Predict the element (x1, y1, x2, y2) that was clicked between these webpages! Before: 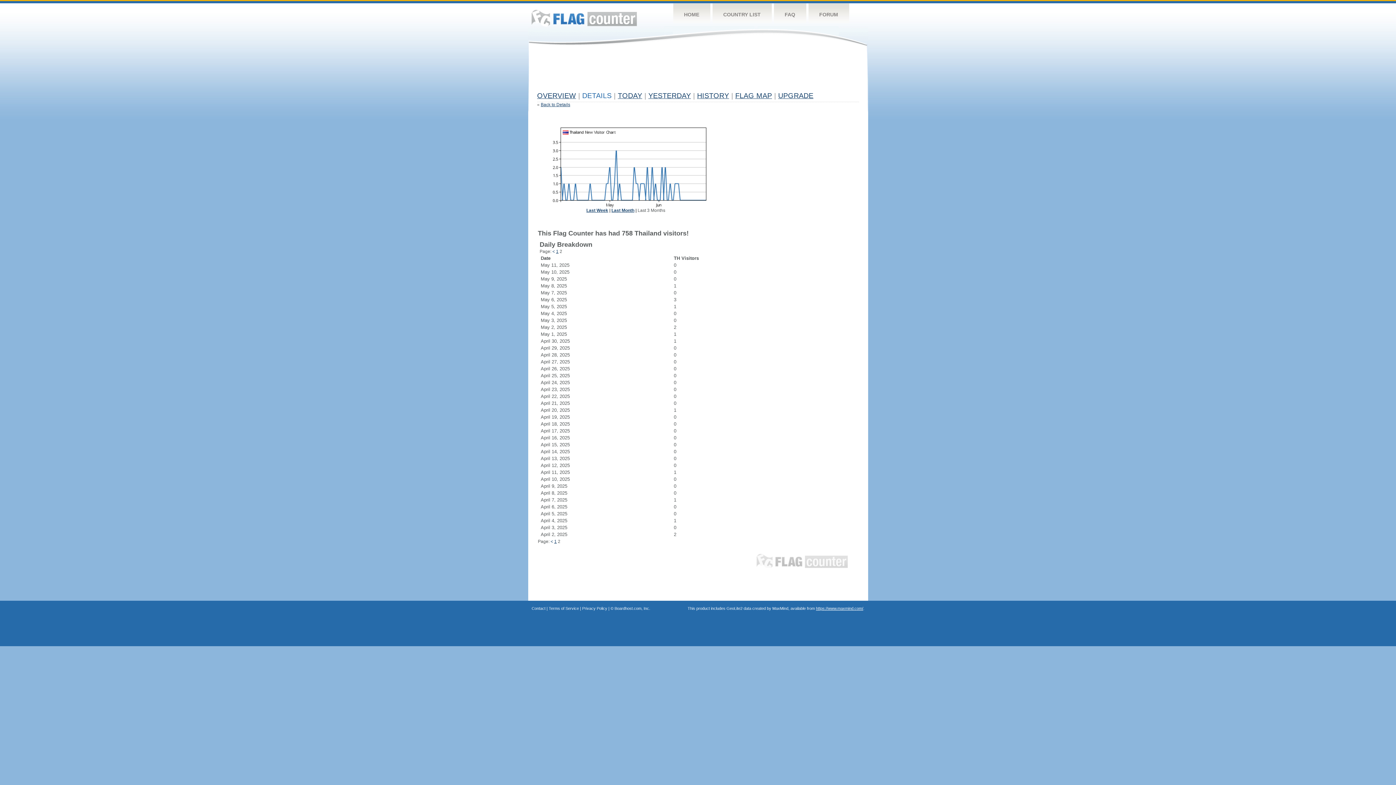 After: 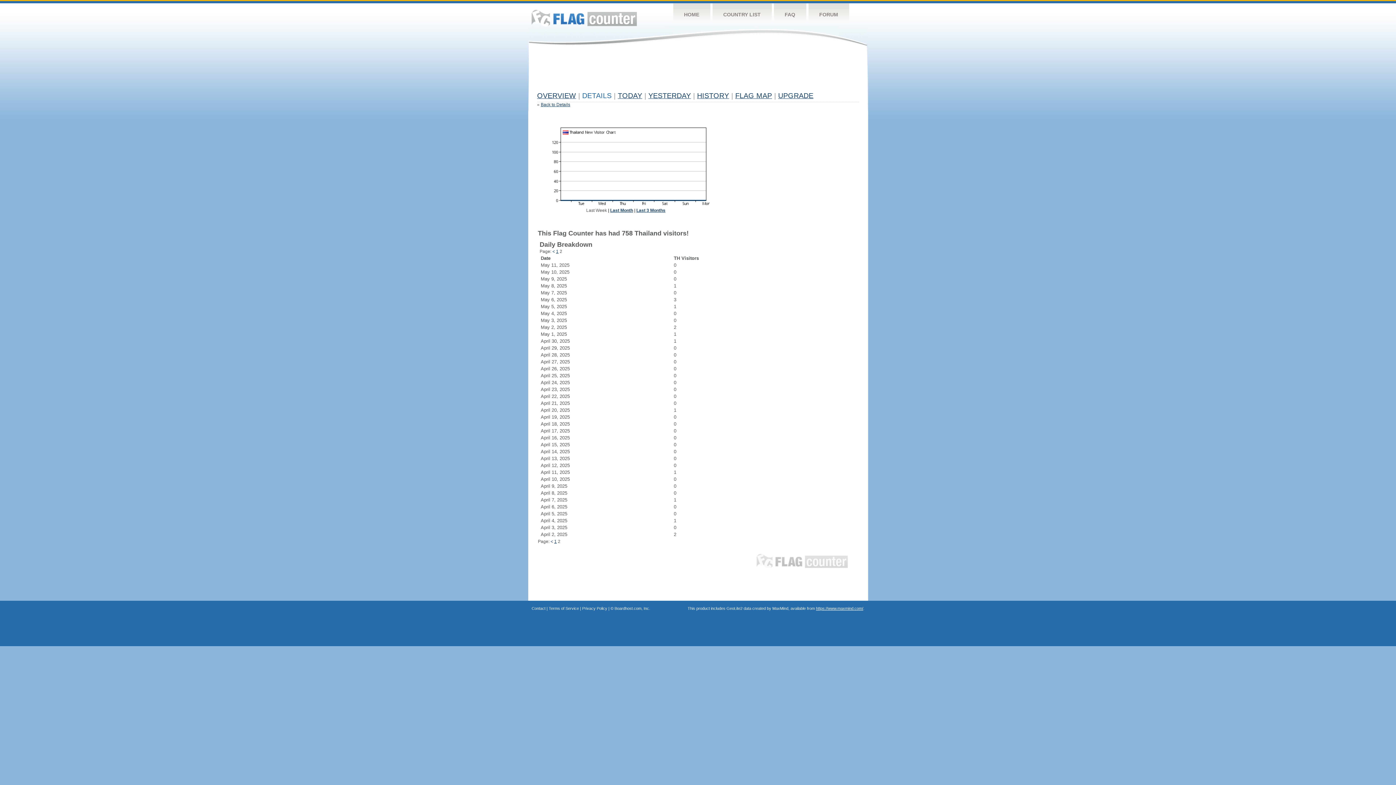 Action: bbox: (586, 208, 608, 213) label: Last Week